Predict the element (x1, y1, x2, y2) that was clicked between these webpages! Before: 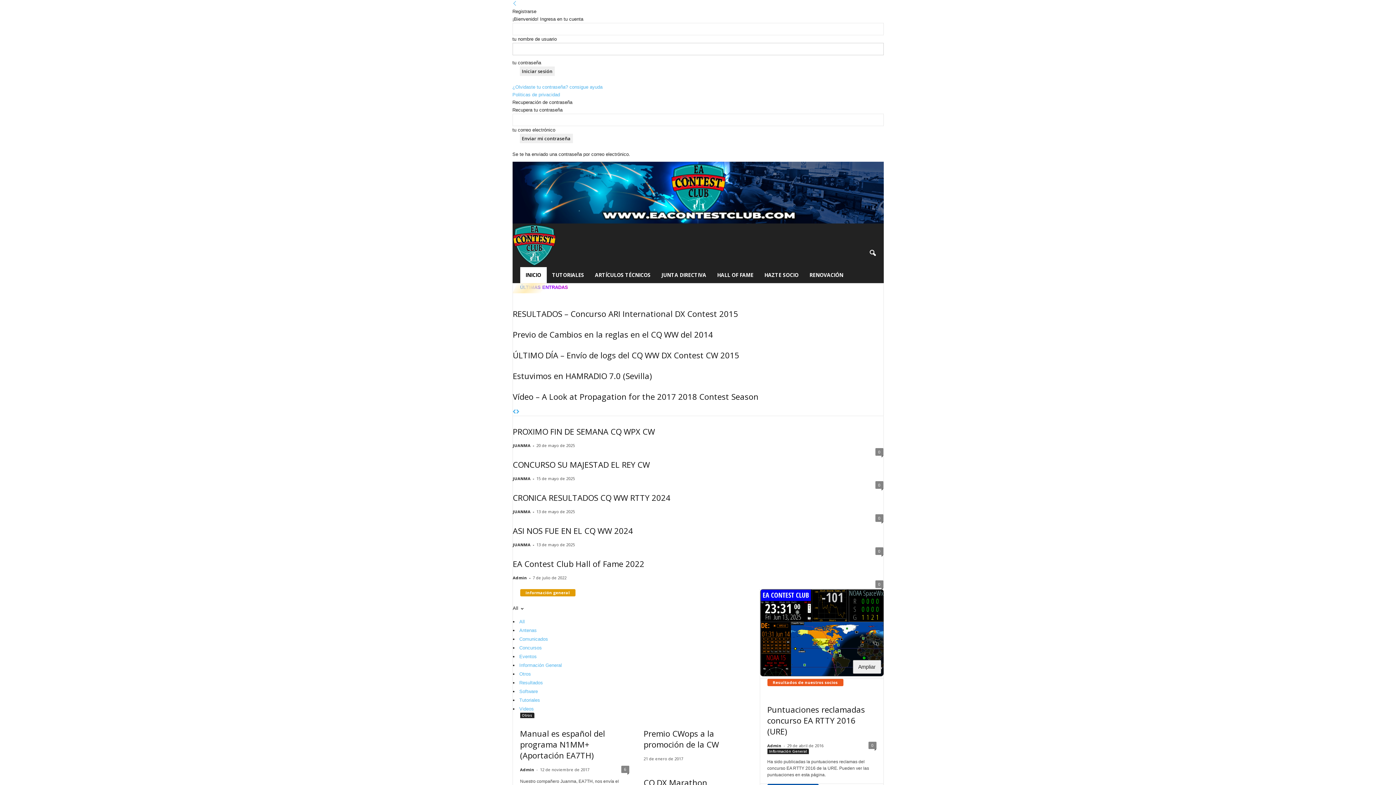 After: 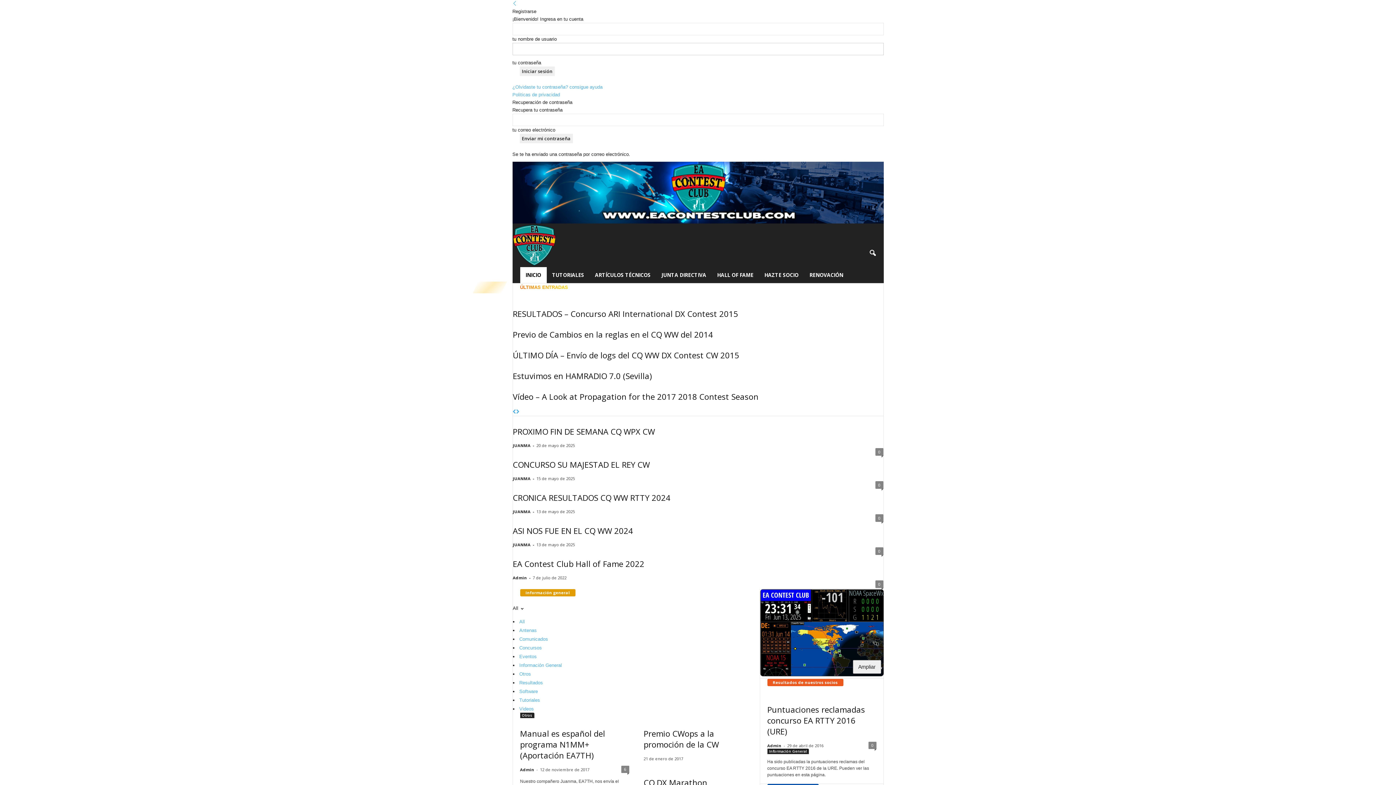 Action: label: next bbox: (516, 409, 519, 414)